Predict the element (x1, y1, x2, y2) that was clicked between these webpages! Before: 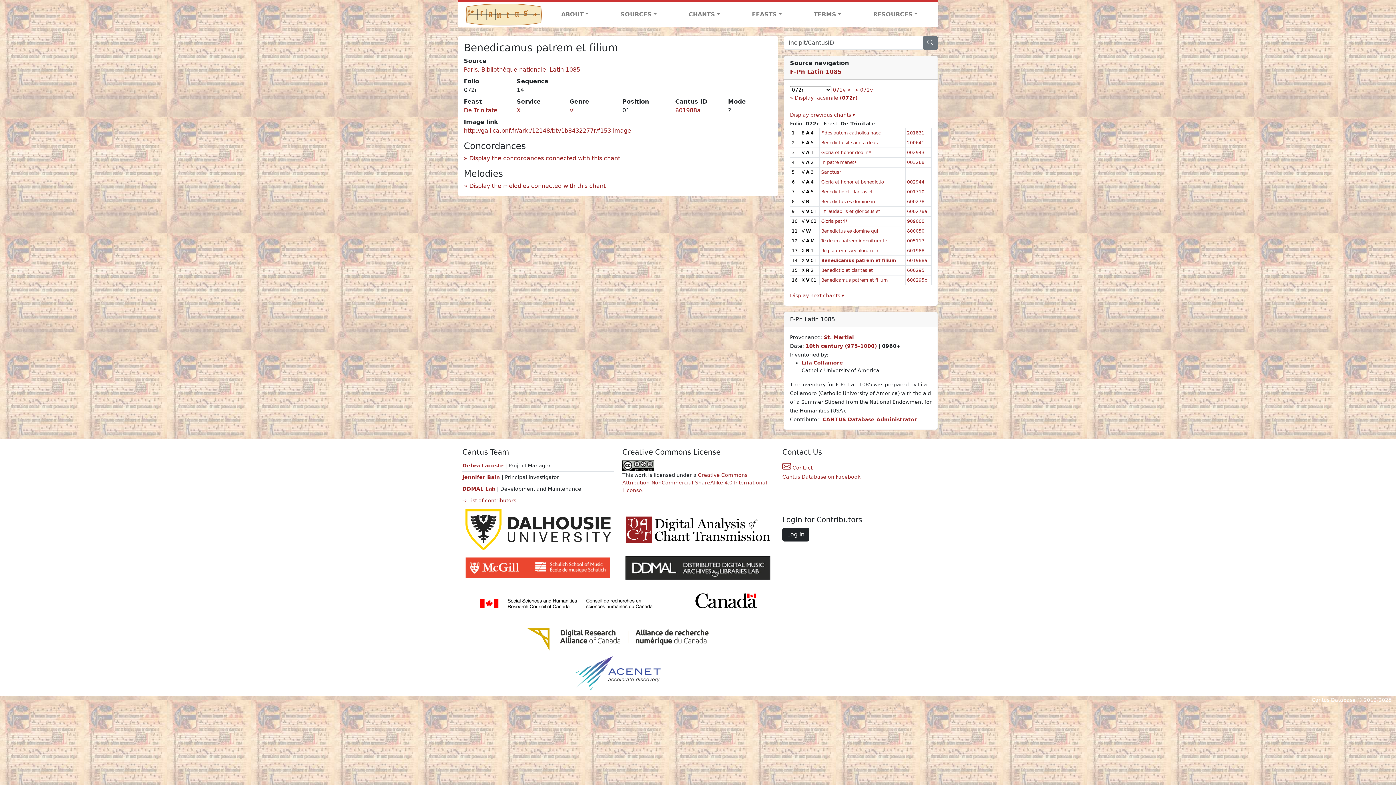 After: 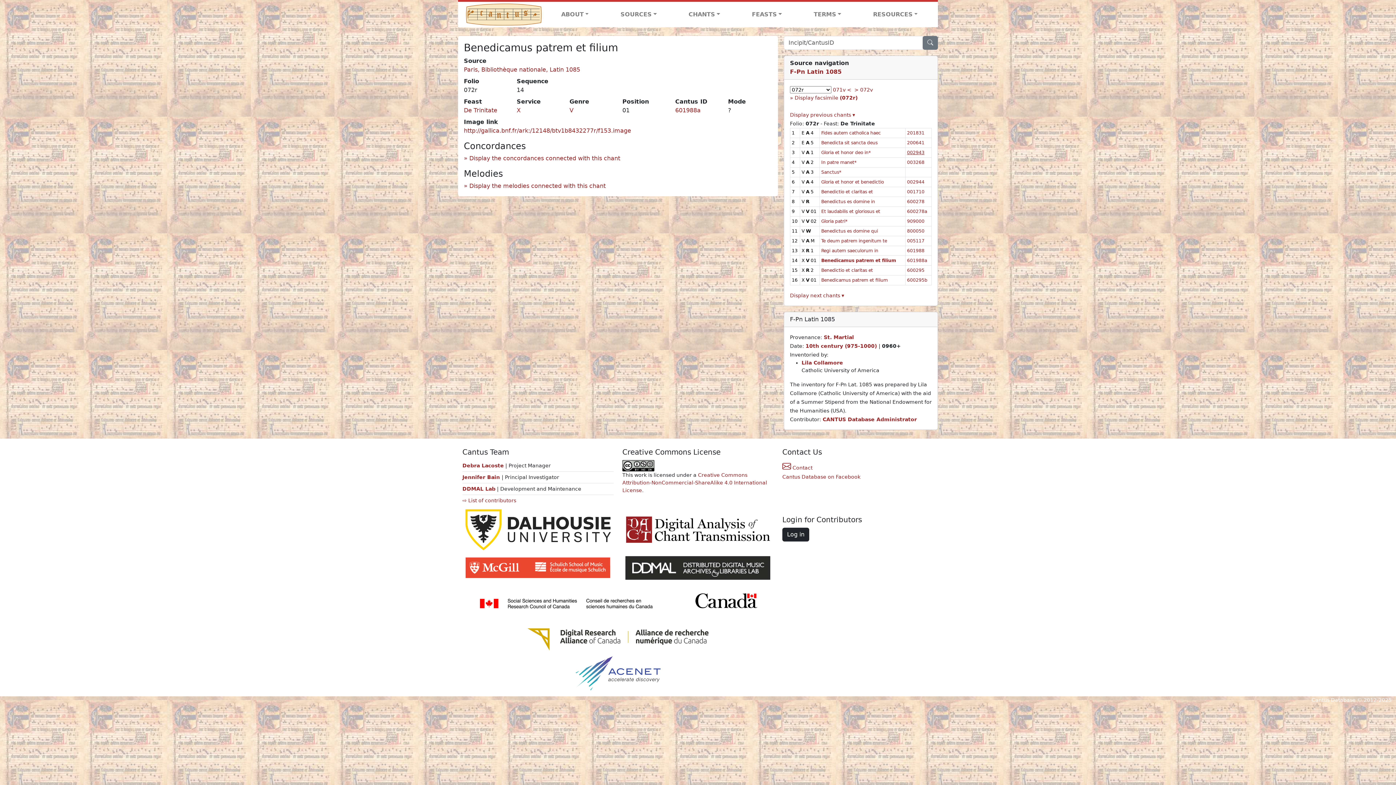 Action: bbox: (907, 150, 924, 155) label: 002943